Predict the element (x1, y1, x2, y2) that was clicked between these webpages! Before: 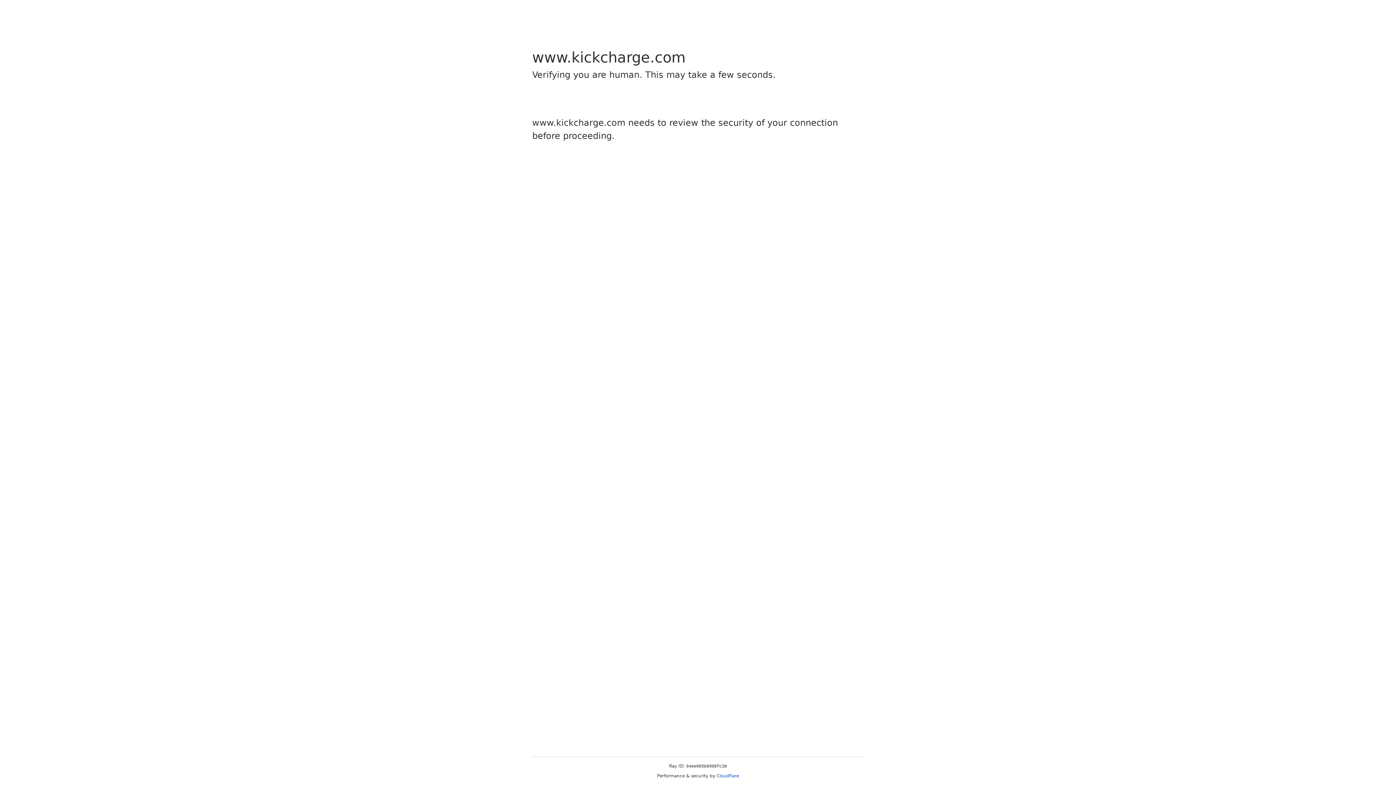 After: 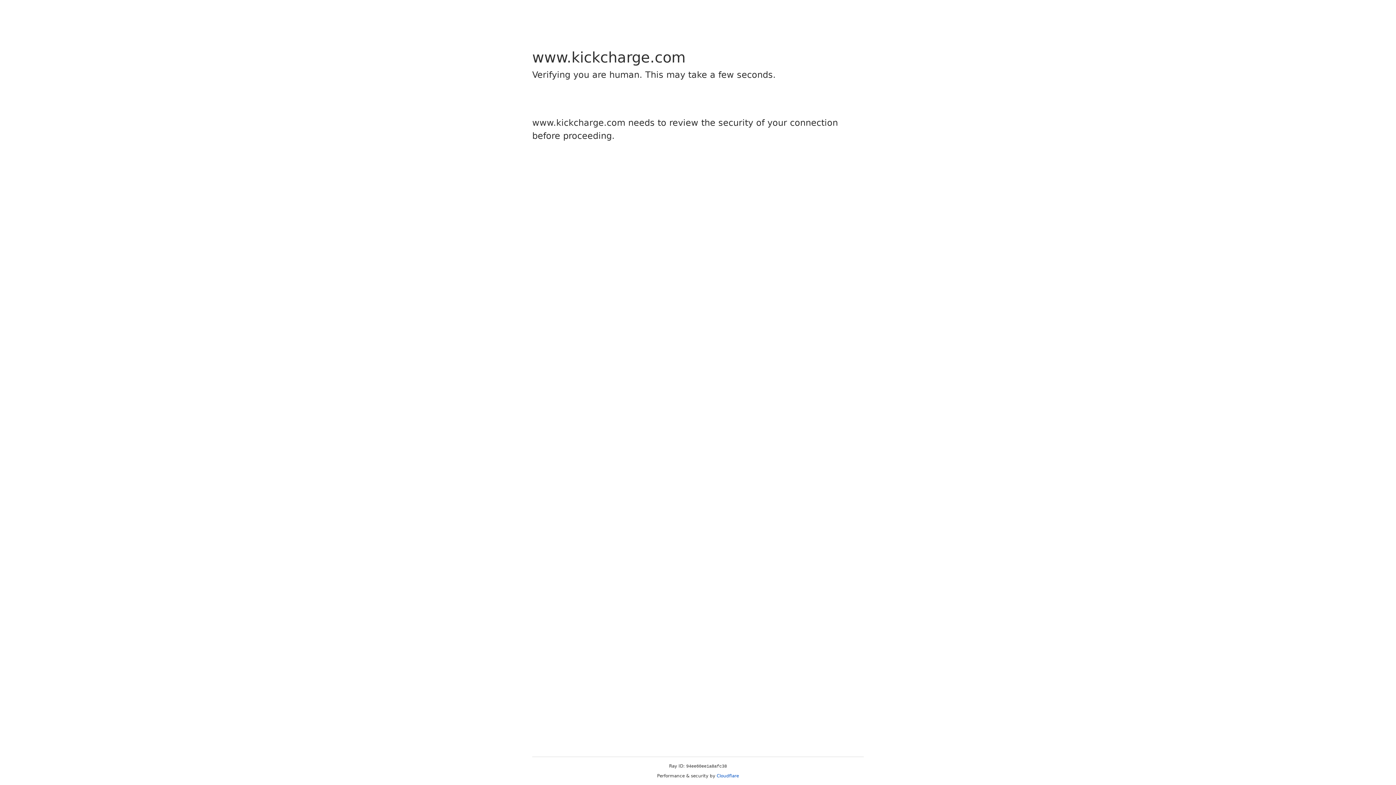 Action: bbox: (716, 773, 739, 778) label: Cloudflare